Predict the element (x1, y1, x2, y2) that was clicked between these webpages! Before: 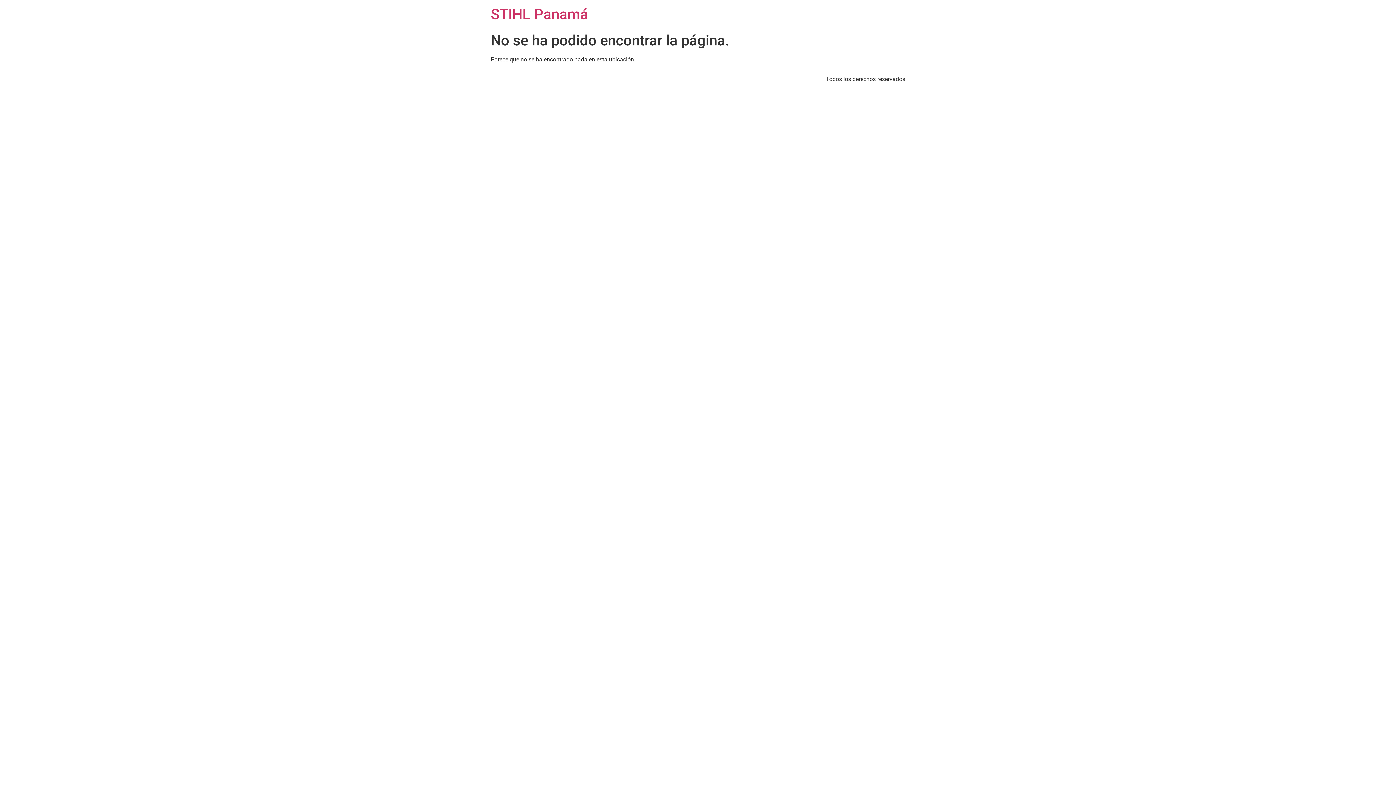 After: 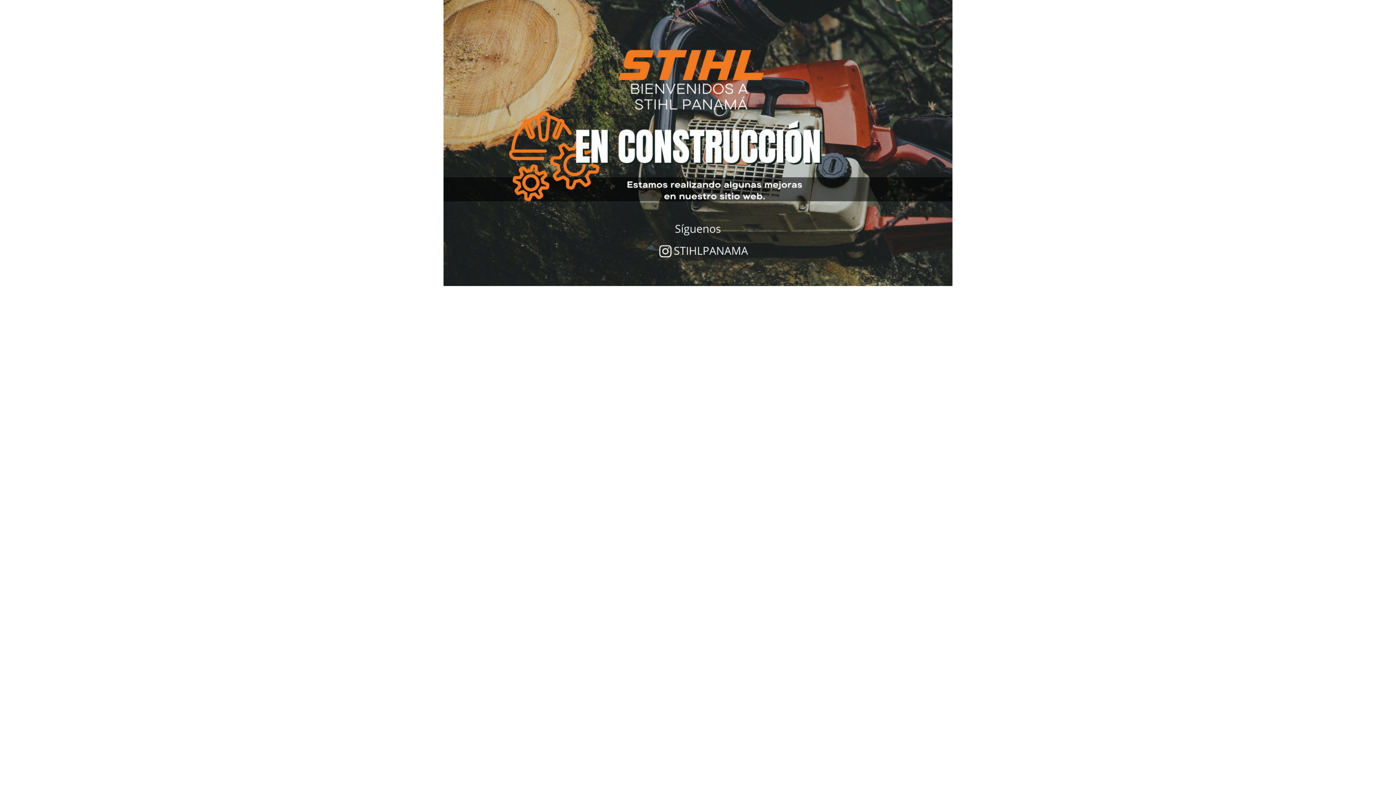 Action: label: STIHL Panamá bbox: (490, 5, 588, 22)